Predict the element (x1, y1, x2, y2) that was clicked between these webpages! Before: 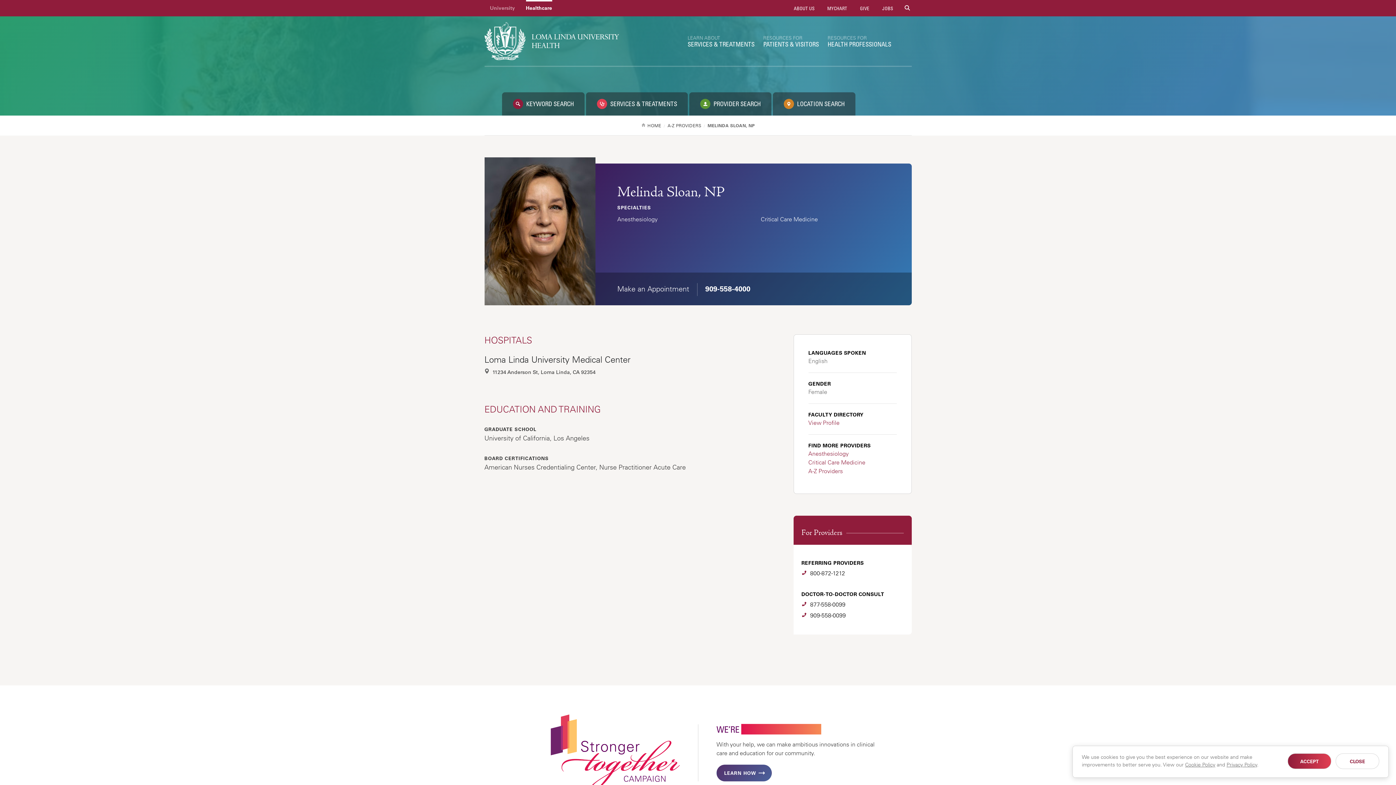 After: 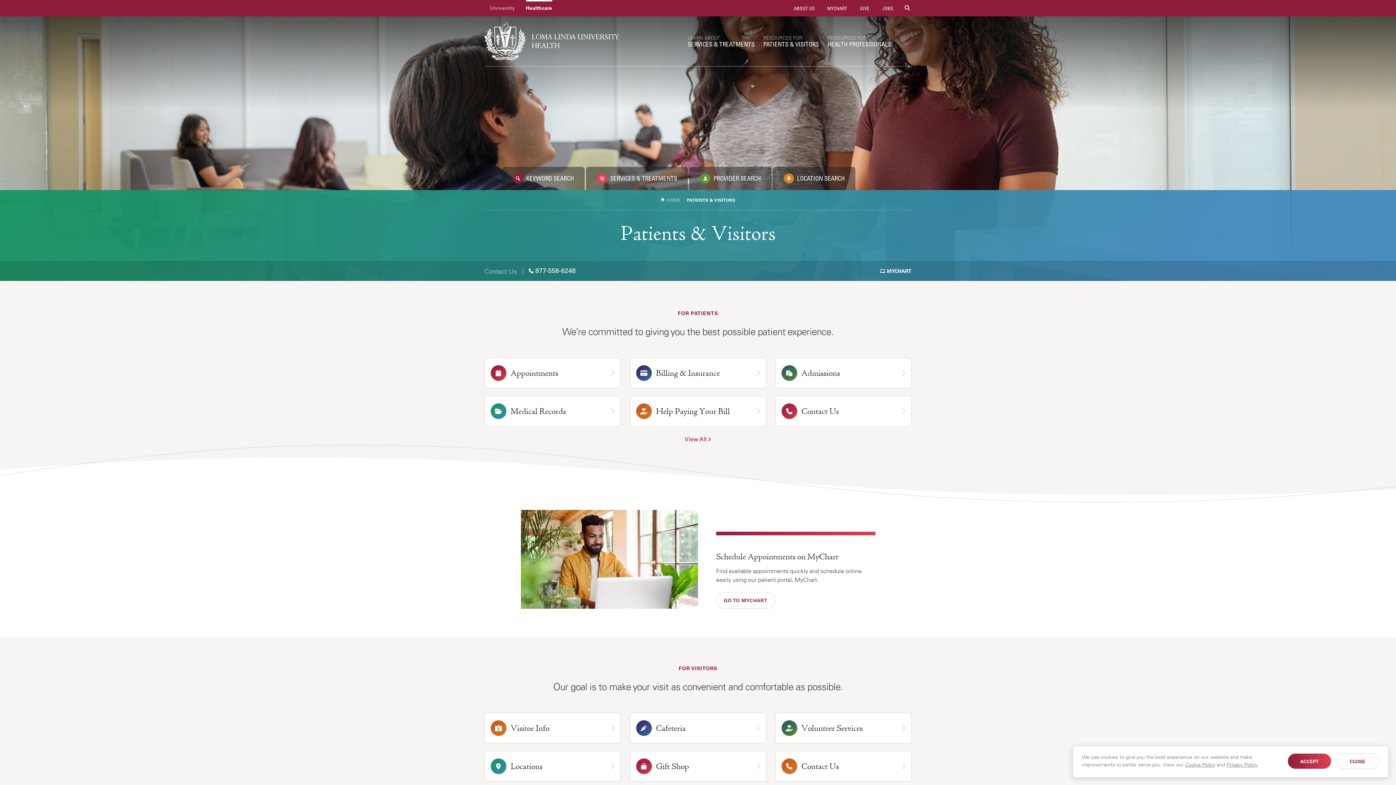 Action: bbox: (756, 25, 819, 56) label: RESOURCES FOR
PATIENTS & VISITORS